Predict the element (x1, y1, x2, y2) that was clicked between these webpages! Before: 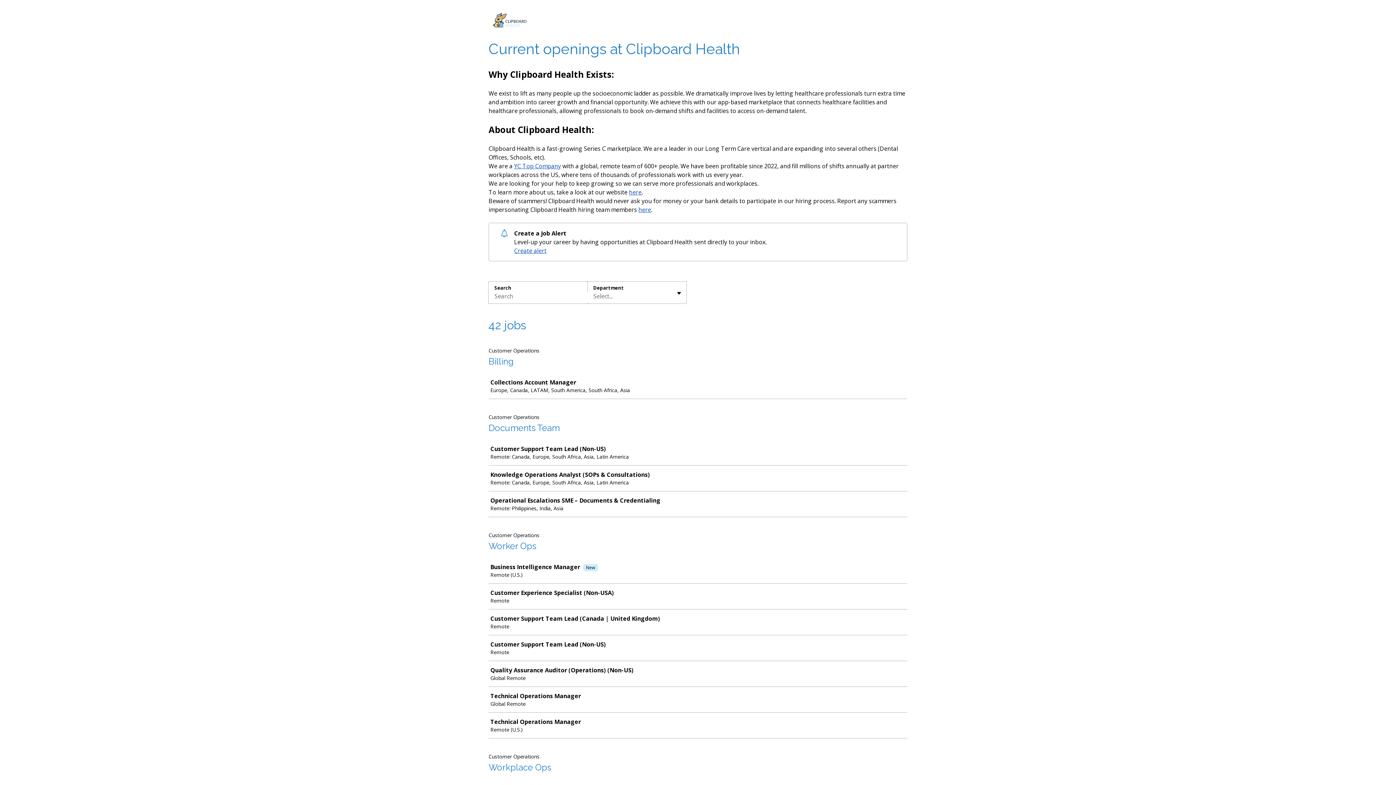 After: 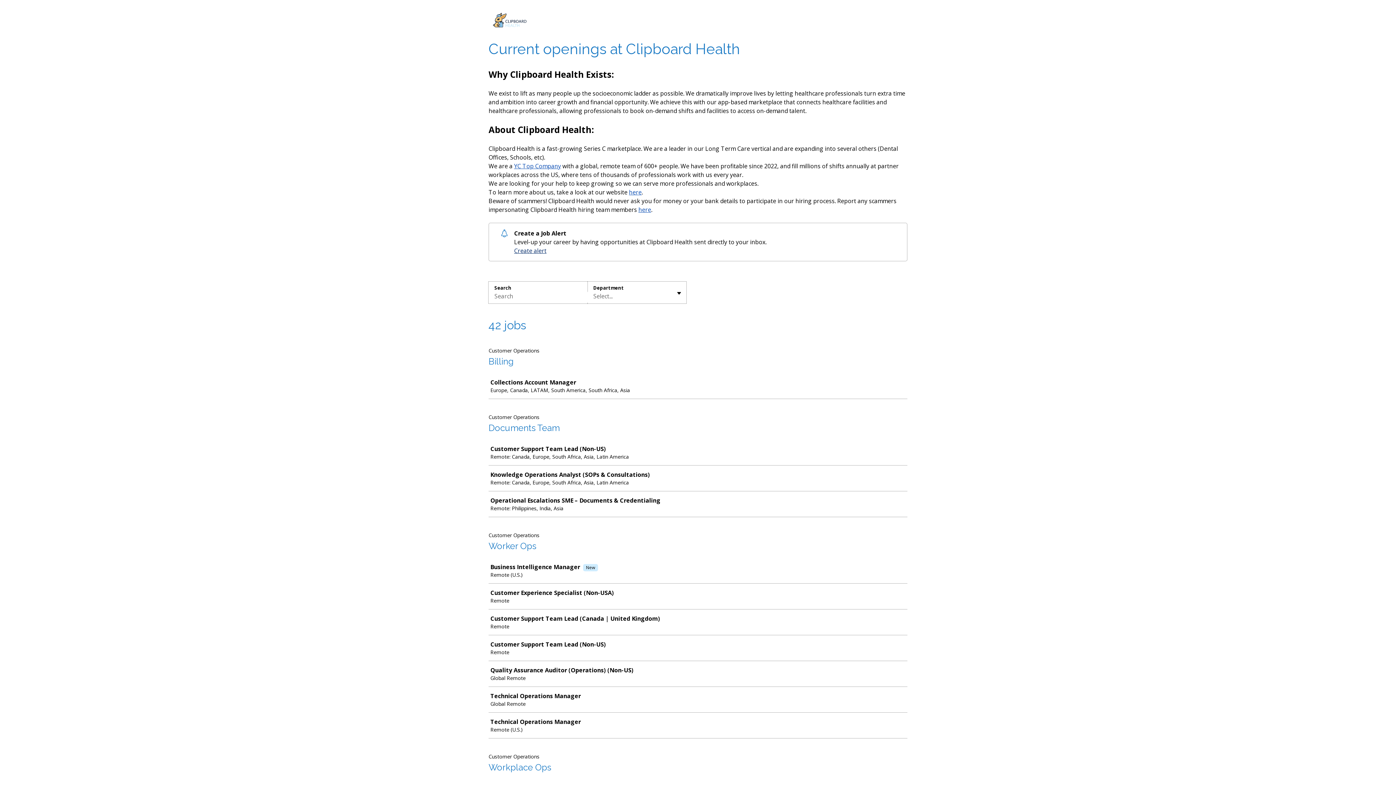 Action: label: Create alert bbox: (514, 246, 546, 254)